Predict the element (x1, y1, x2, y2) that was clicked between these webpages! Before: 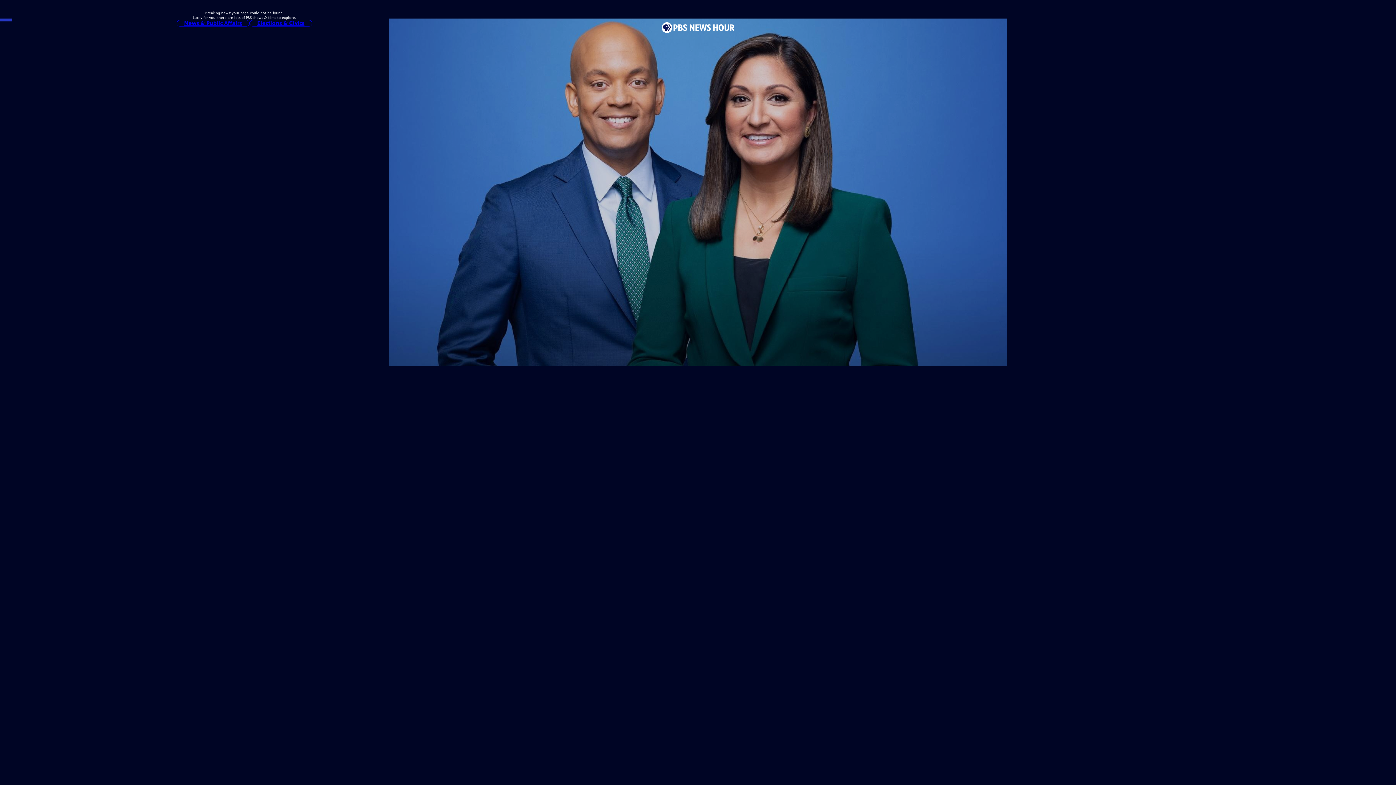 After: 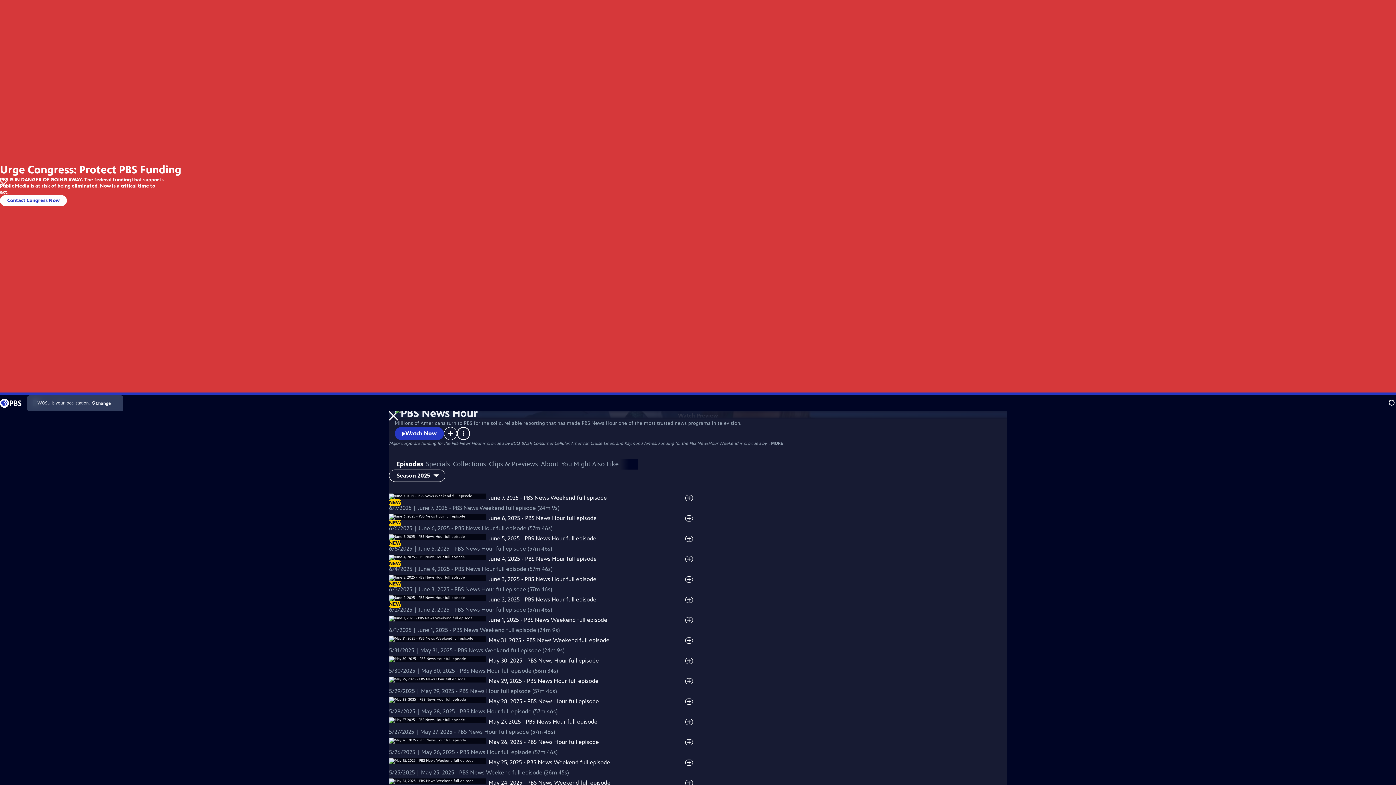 Action: bbox: (661, 18, 734, 36)